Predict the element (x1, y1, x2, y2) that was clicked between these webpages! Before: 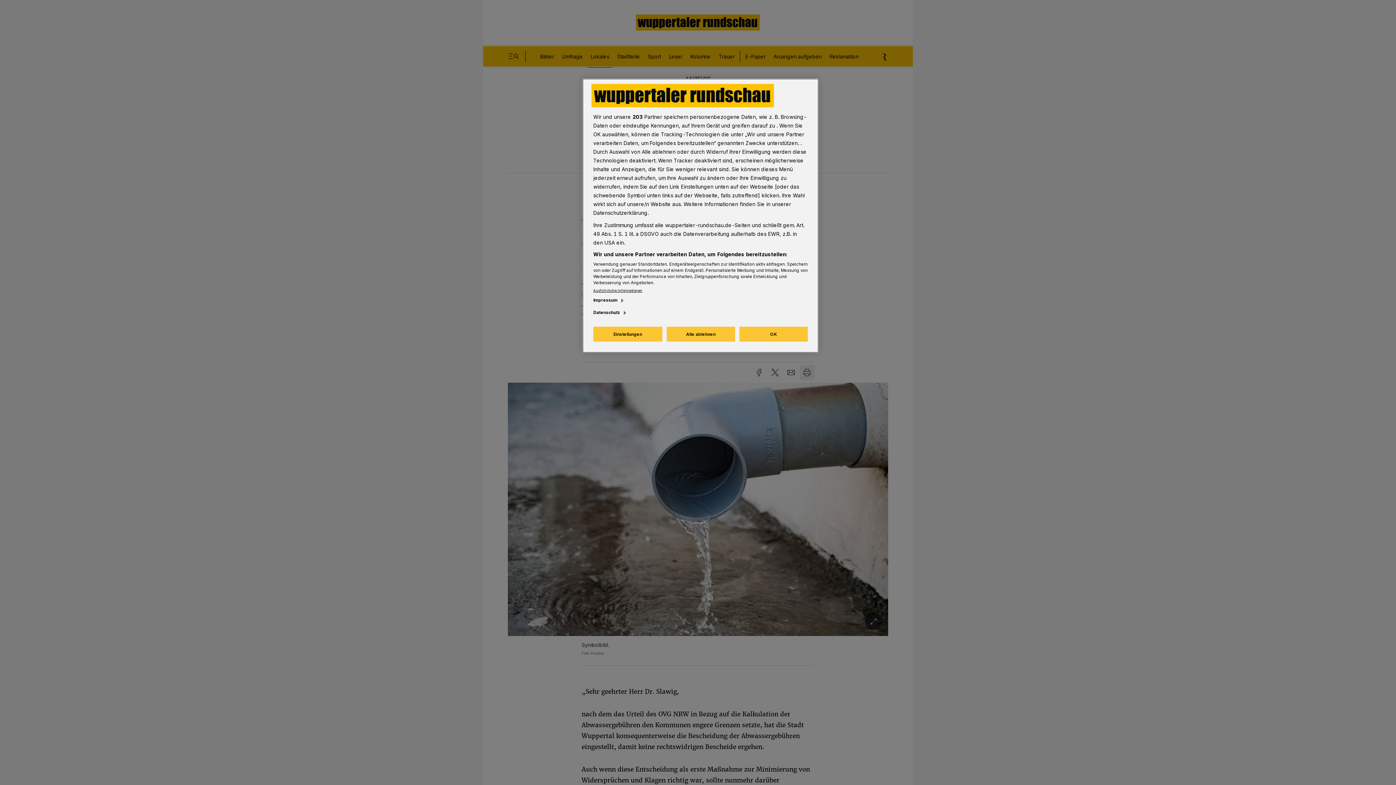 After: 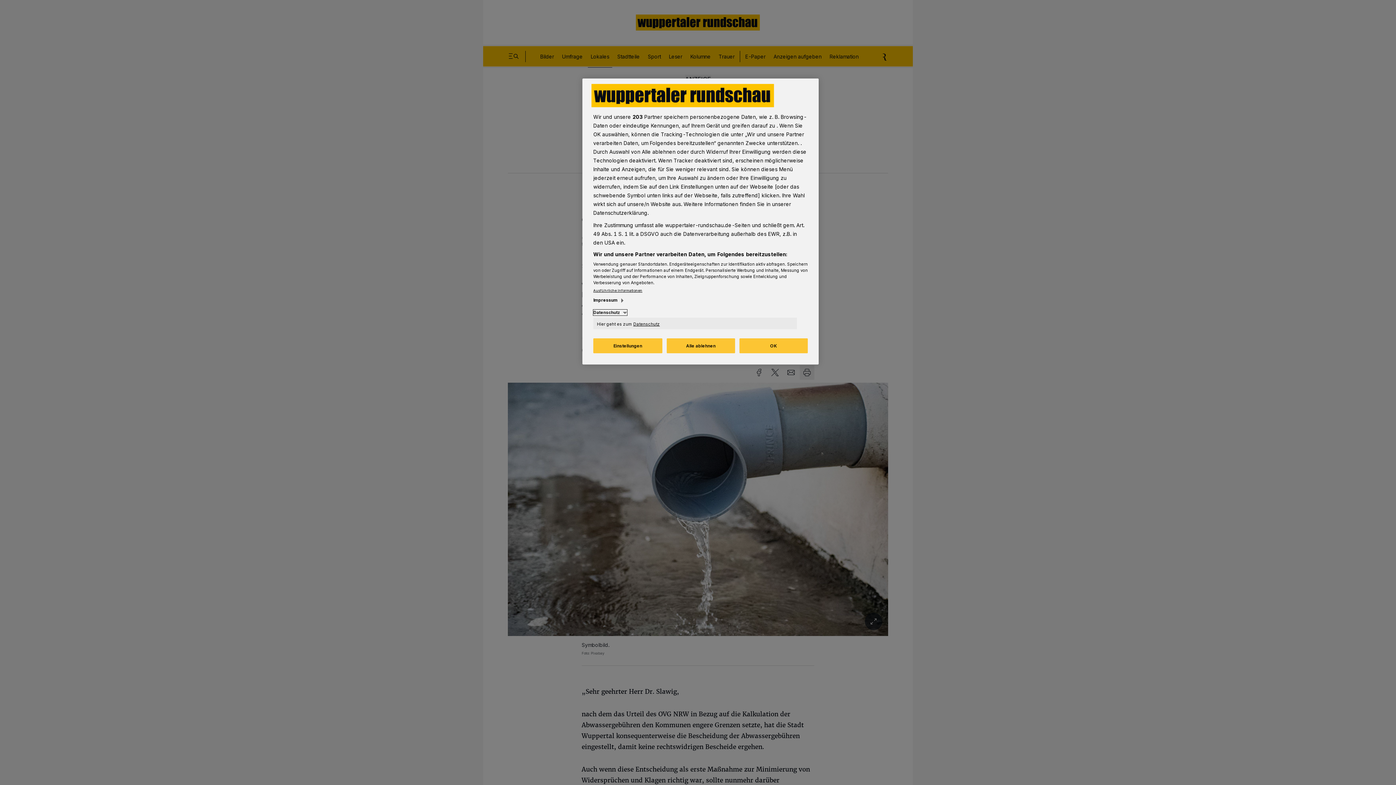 Action: bbox: (593, 309, 627, 315) label: Datenschutz